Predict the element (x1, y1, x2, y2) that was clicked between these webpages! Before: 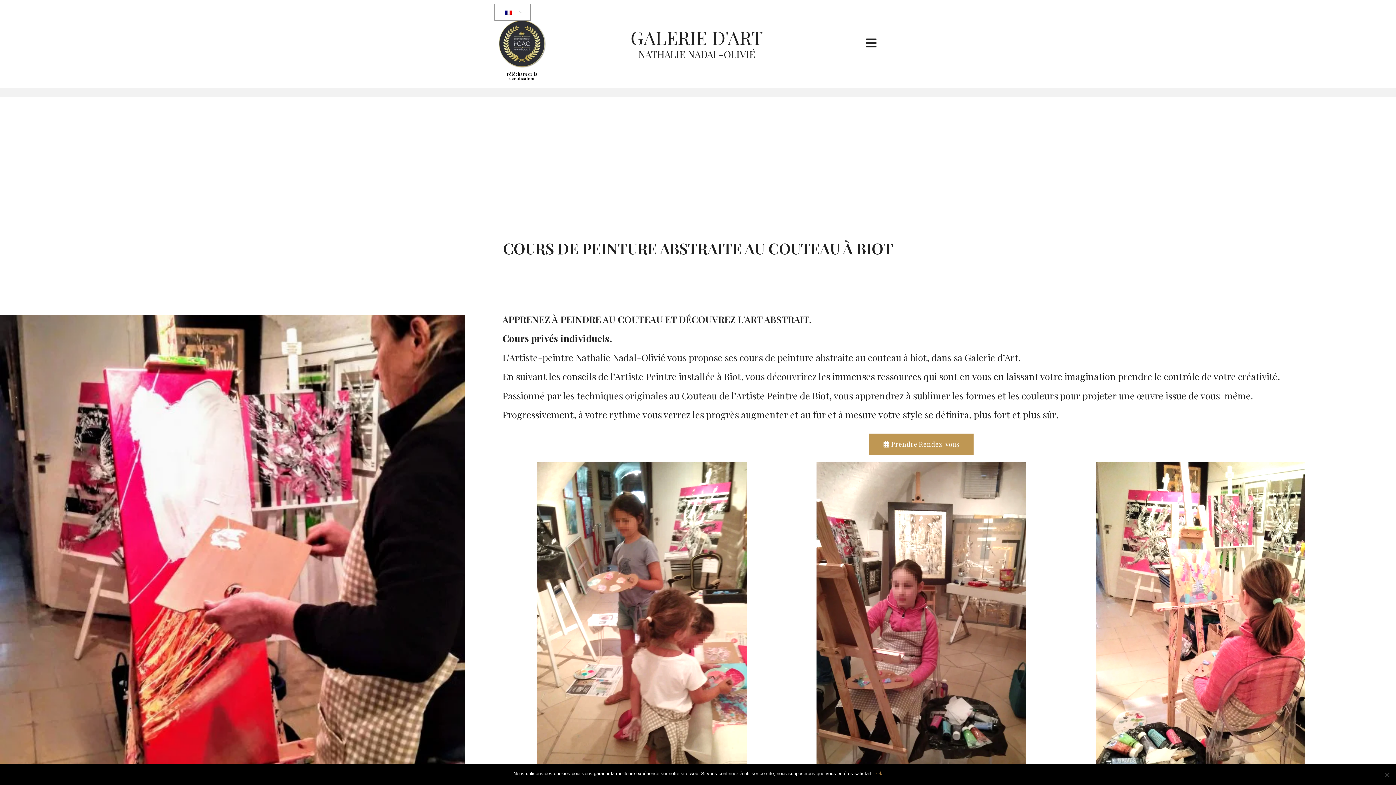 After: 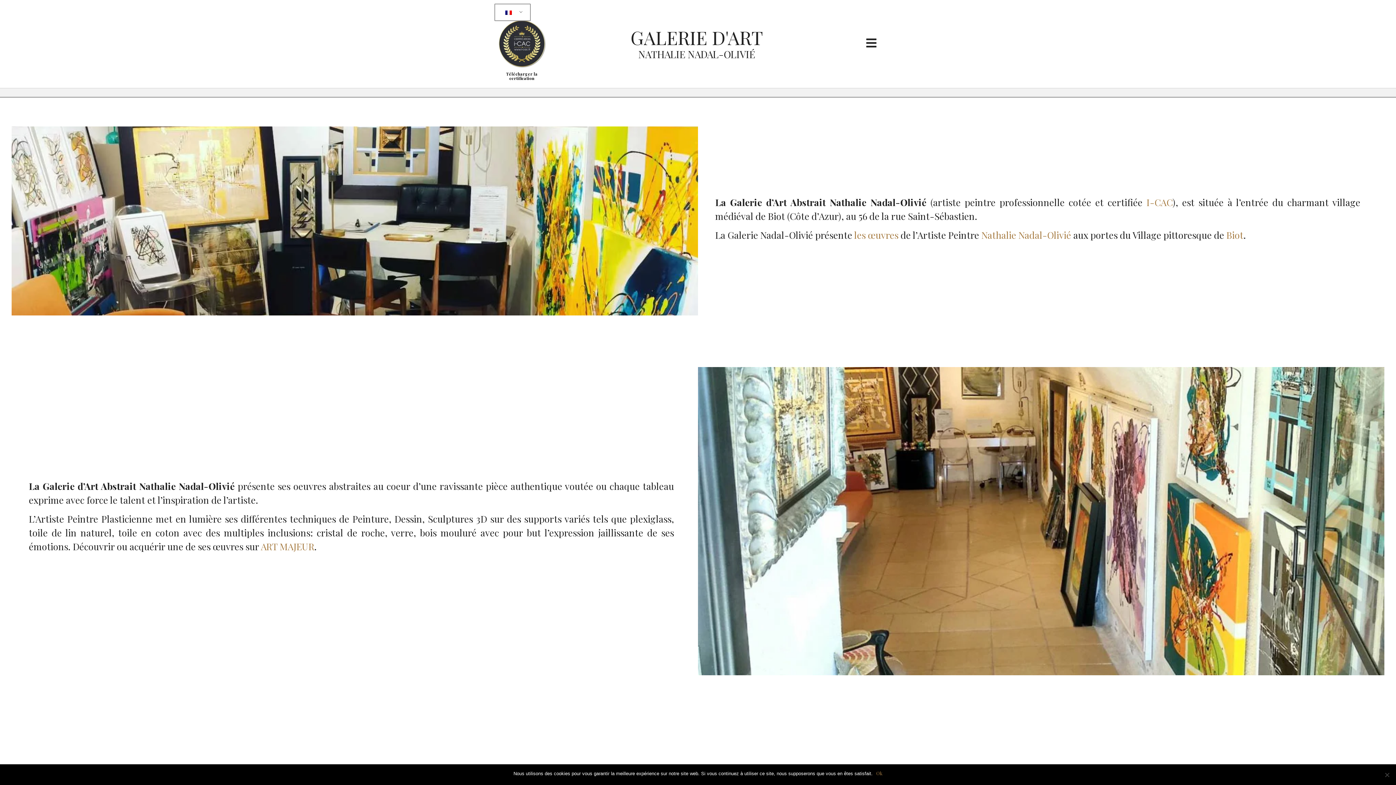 Action: bbox: (638, 47, 755, 60) label: NATHALIE NADAL-OLIVIÉ